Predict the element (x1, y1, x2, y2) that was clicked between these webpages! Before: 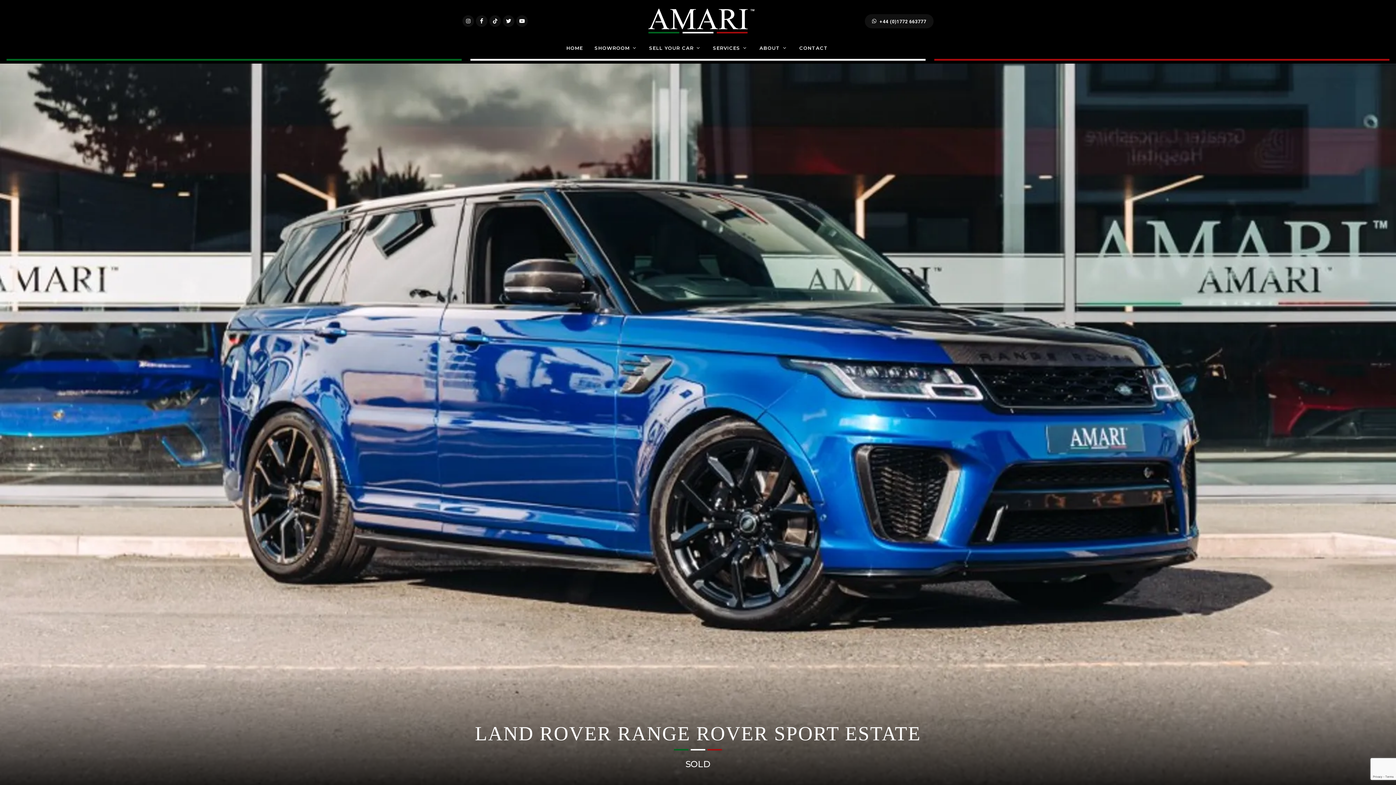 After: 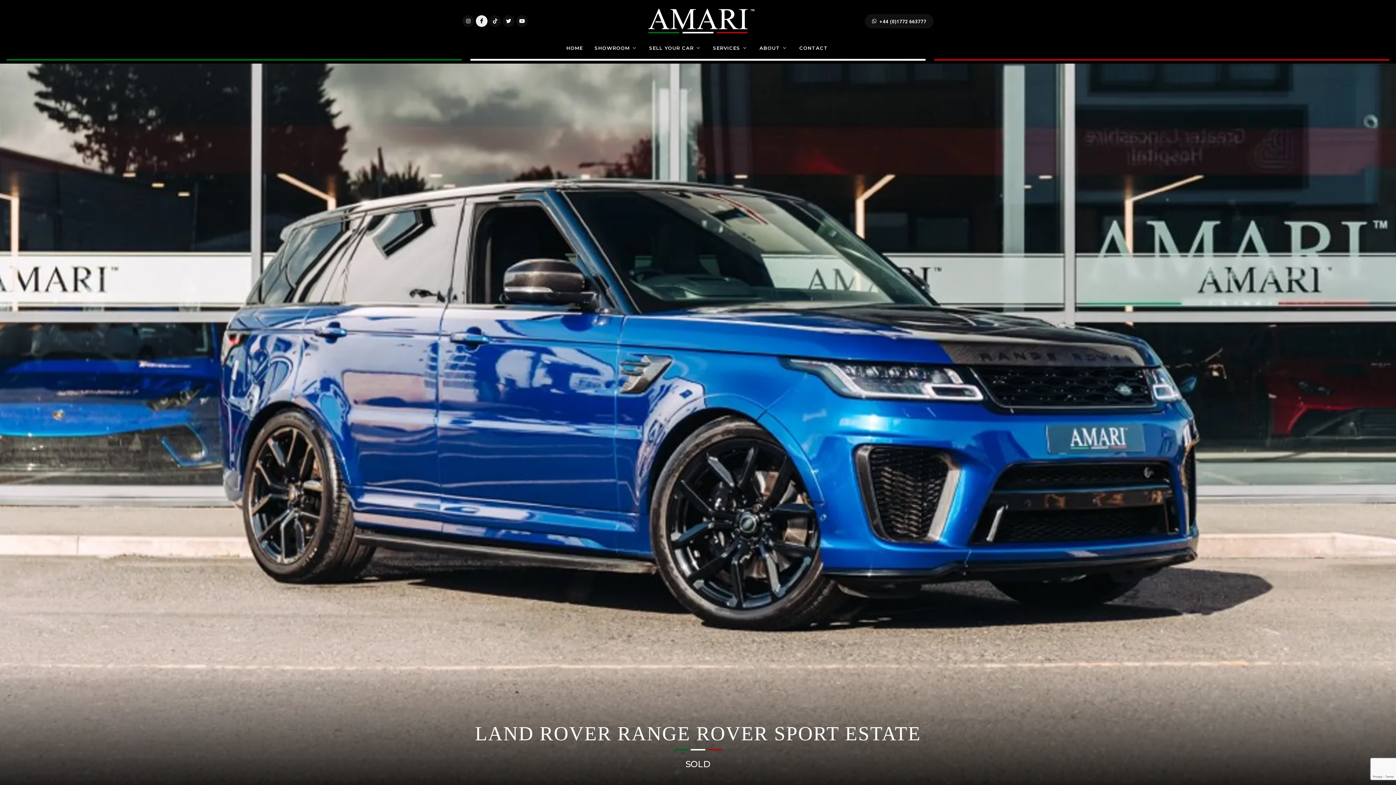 Action: bbox: (476, 15, 487, 26)